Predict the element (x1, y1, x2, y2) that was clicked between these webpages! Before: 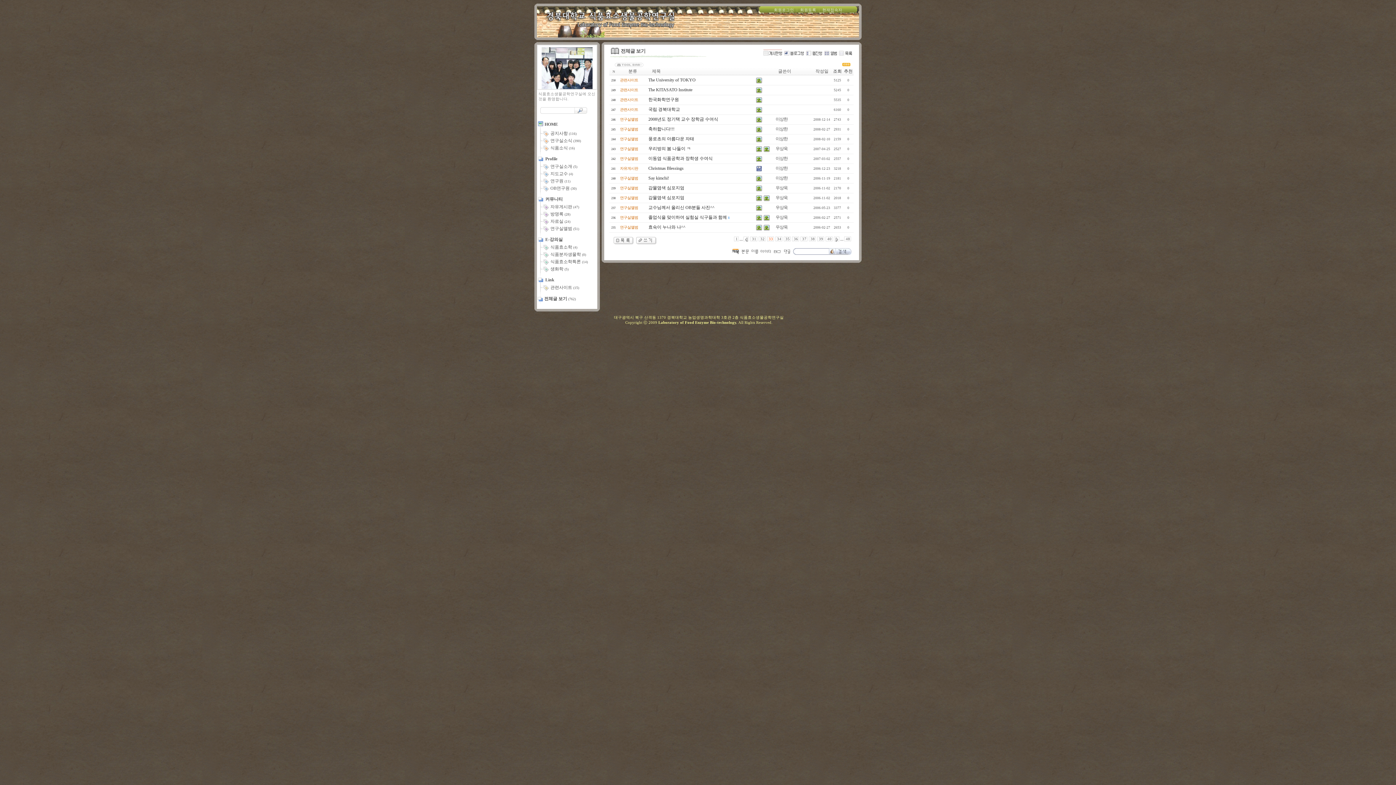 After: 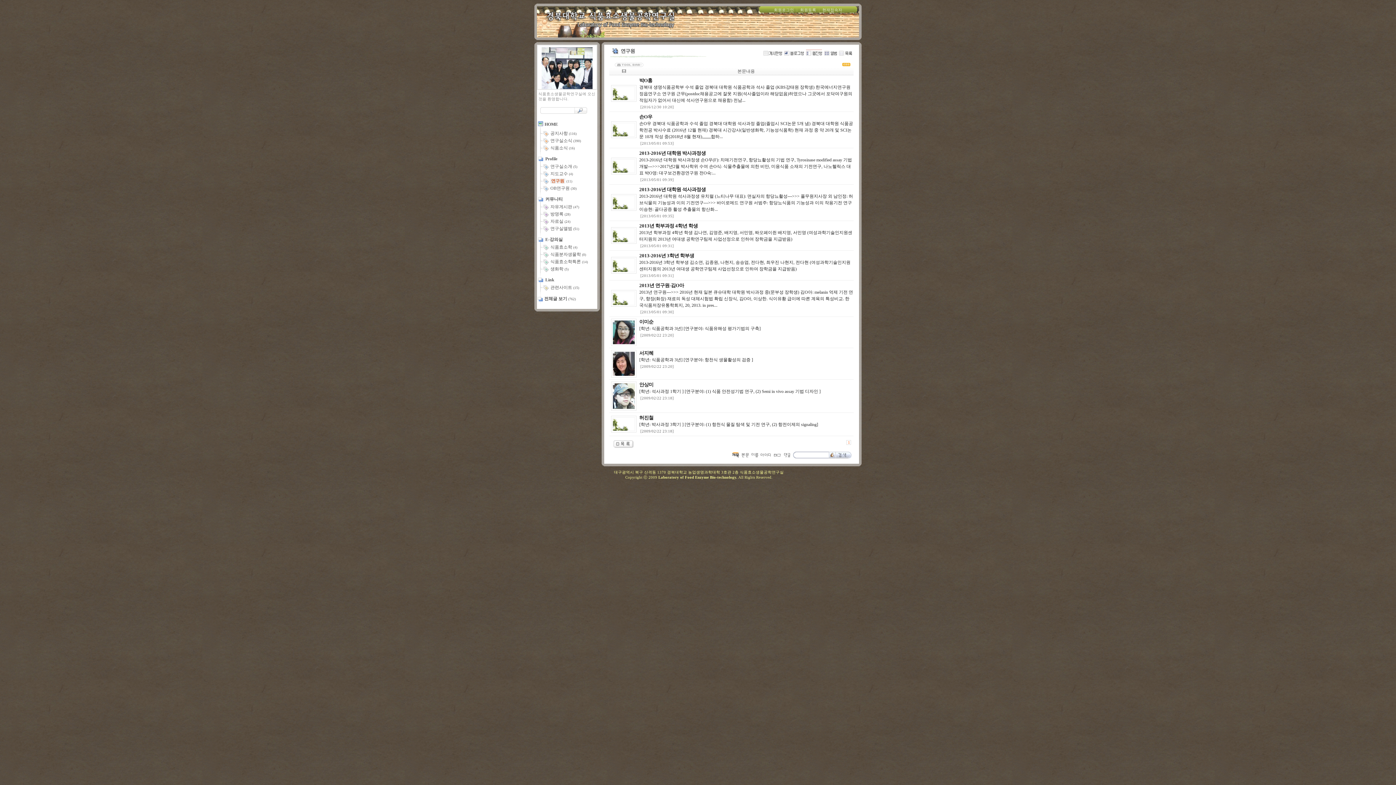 Action: label:  연구원 (11) bbox: (537, 178, 570, 183)